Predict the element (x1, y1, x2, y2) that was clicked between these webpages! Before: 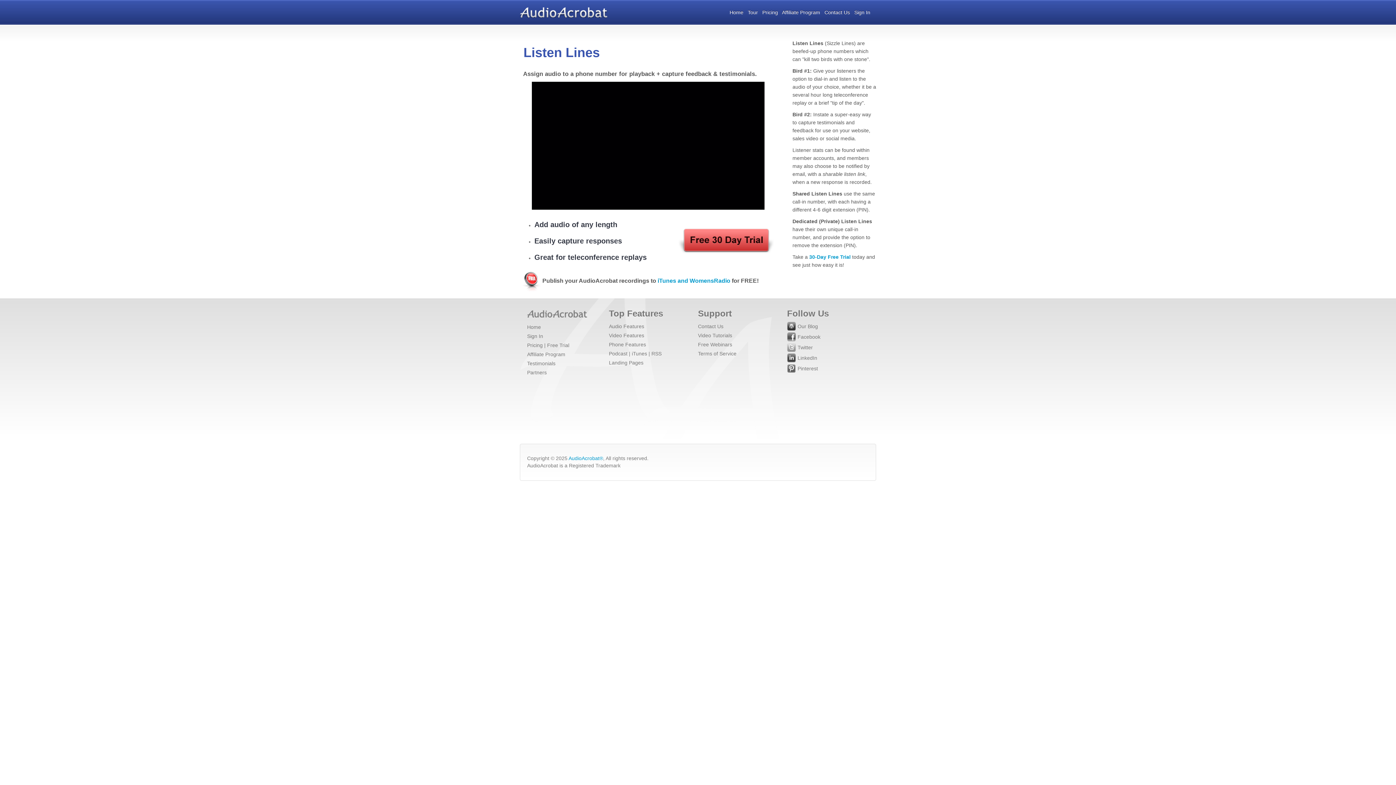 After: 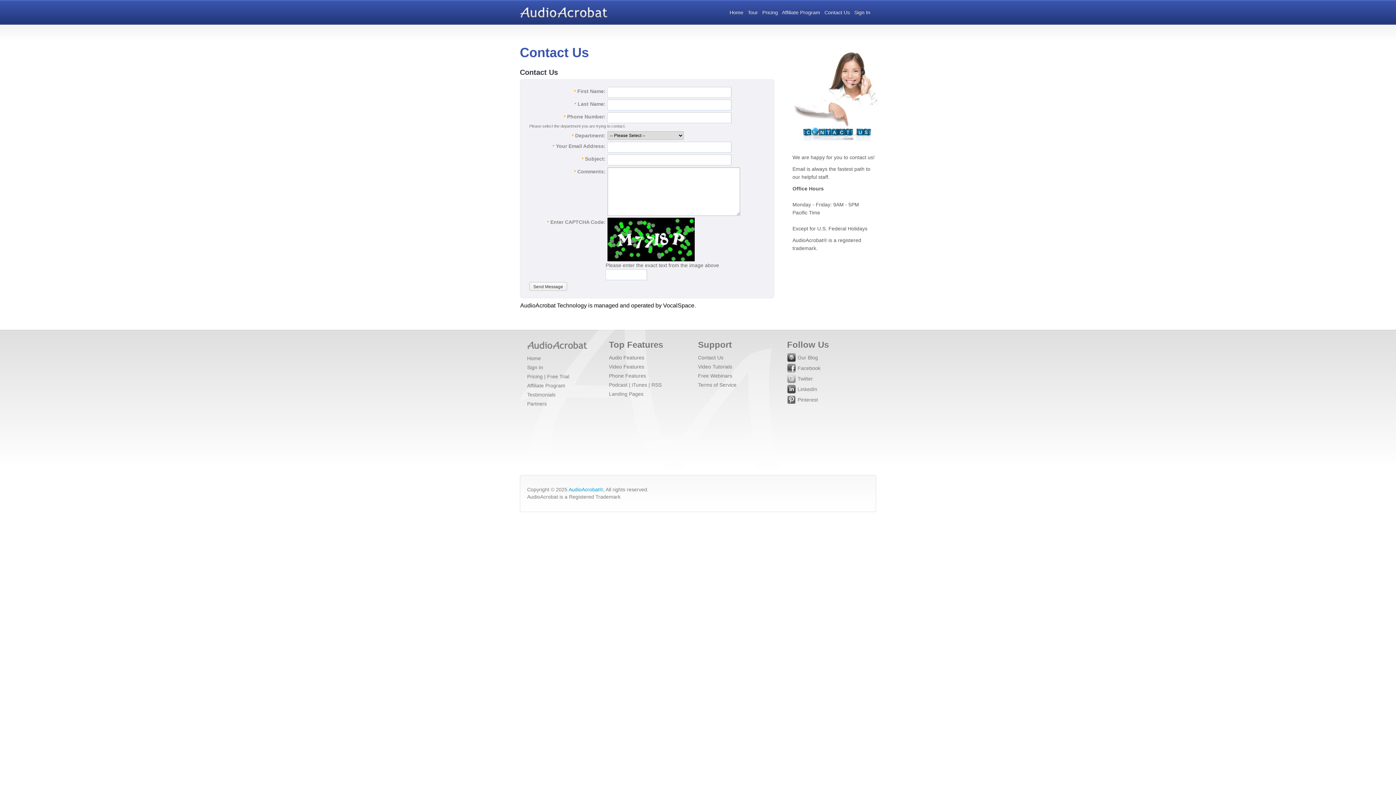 Action: label: Contact Us bbox: (824, 9, 850, 15)